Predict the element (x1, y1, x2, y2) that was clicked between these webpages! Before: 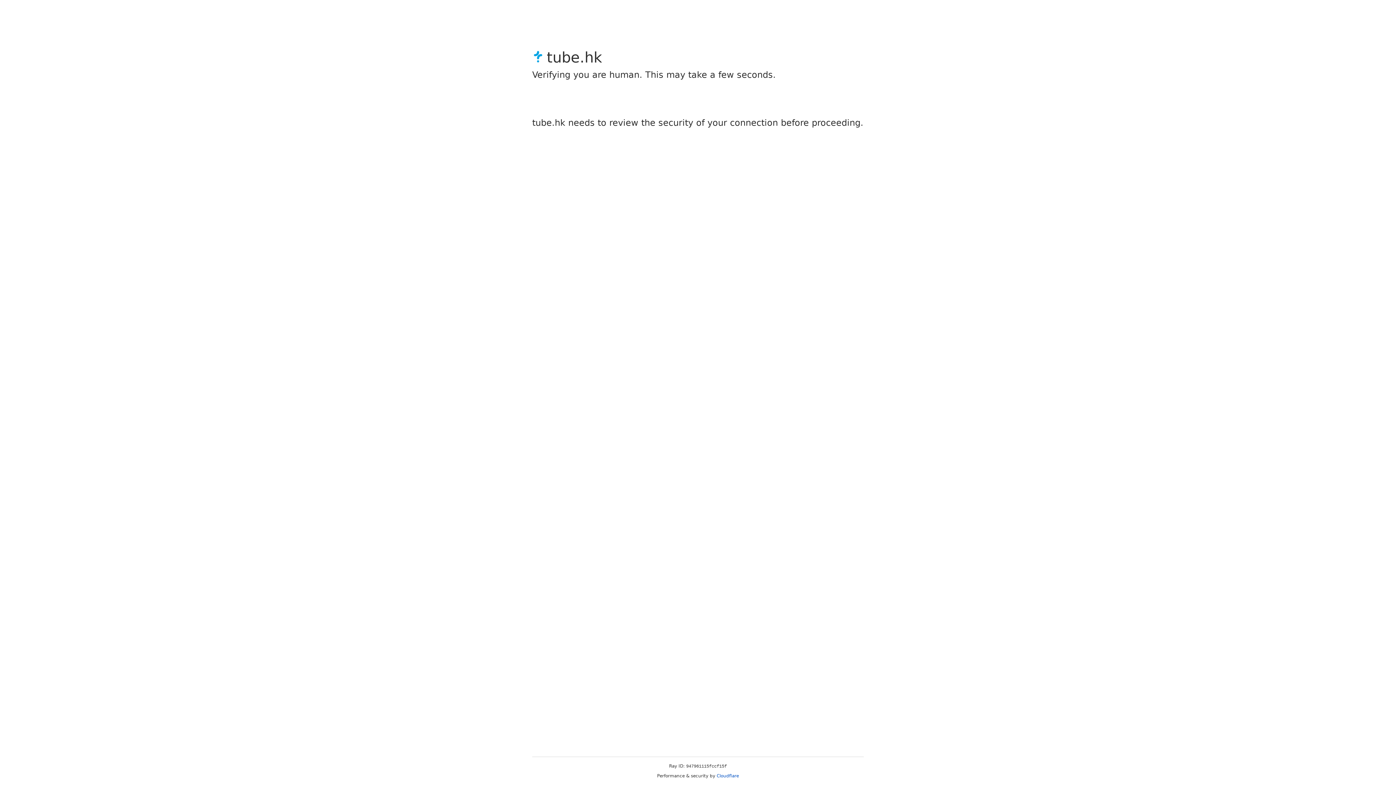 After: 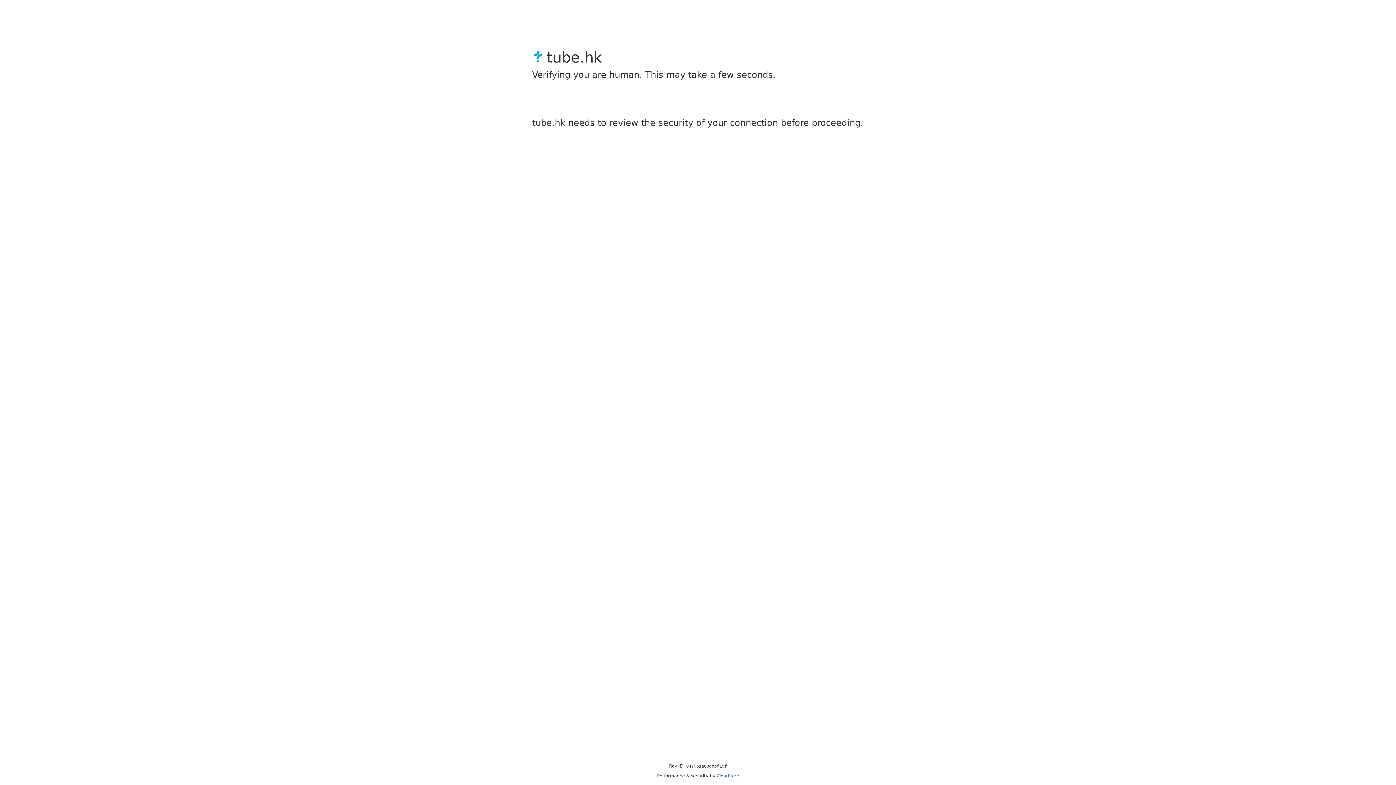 Action: label: Cloudflare bbox: (716, 773, 739, 778)